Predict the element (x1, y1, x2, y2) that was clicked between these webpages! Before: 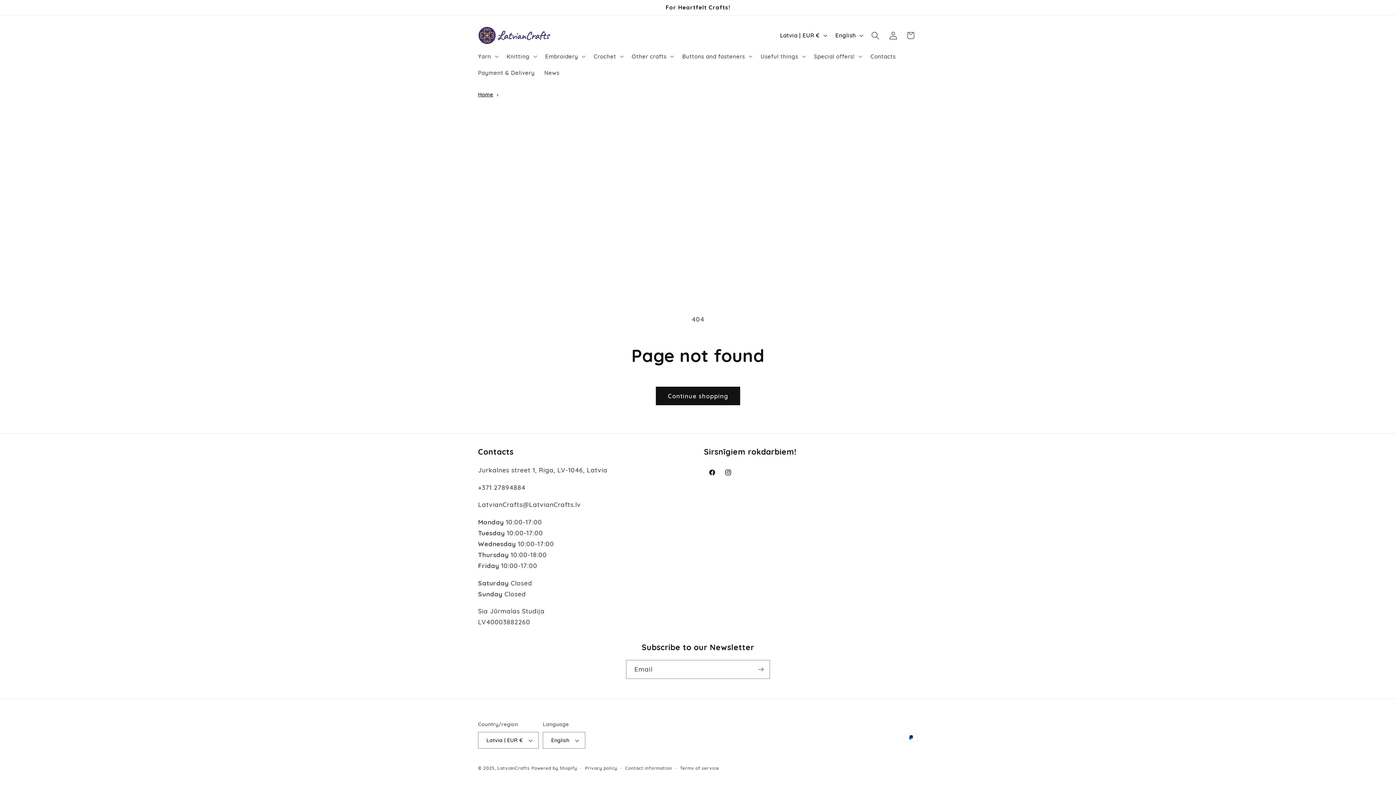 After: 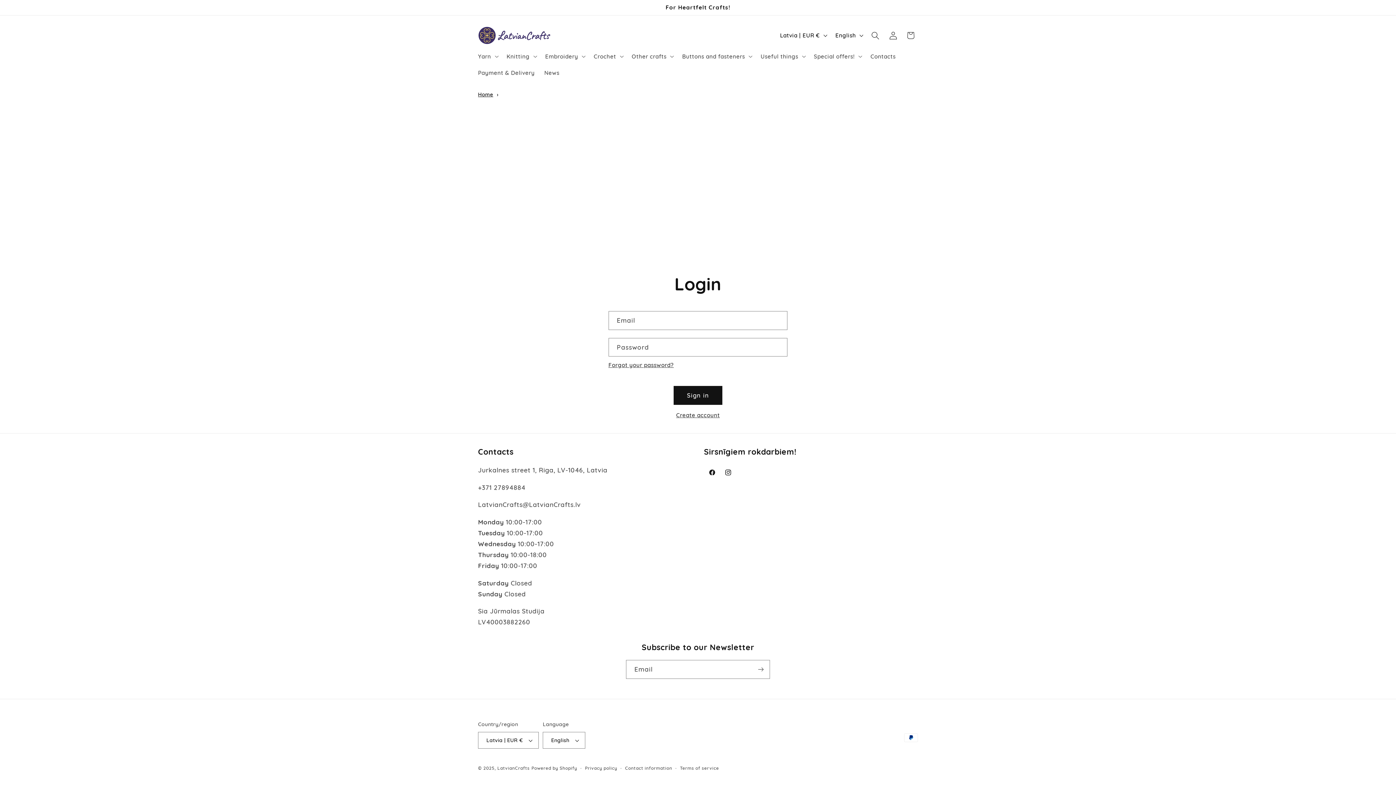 Action: label: Log in bbox: (884, 26, 902, 44)